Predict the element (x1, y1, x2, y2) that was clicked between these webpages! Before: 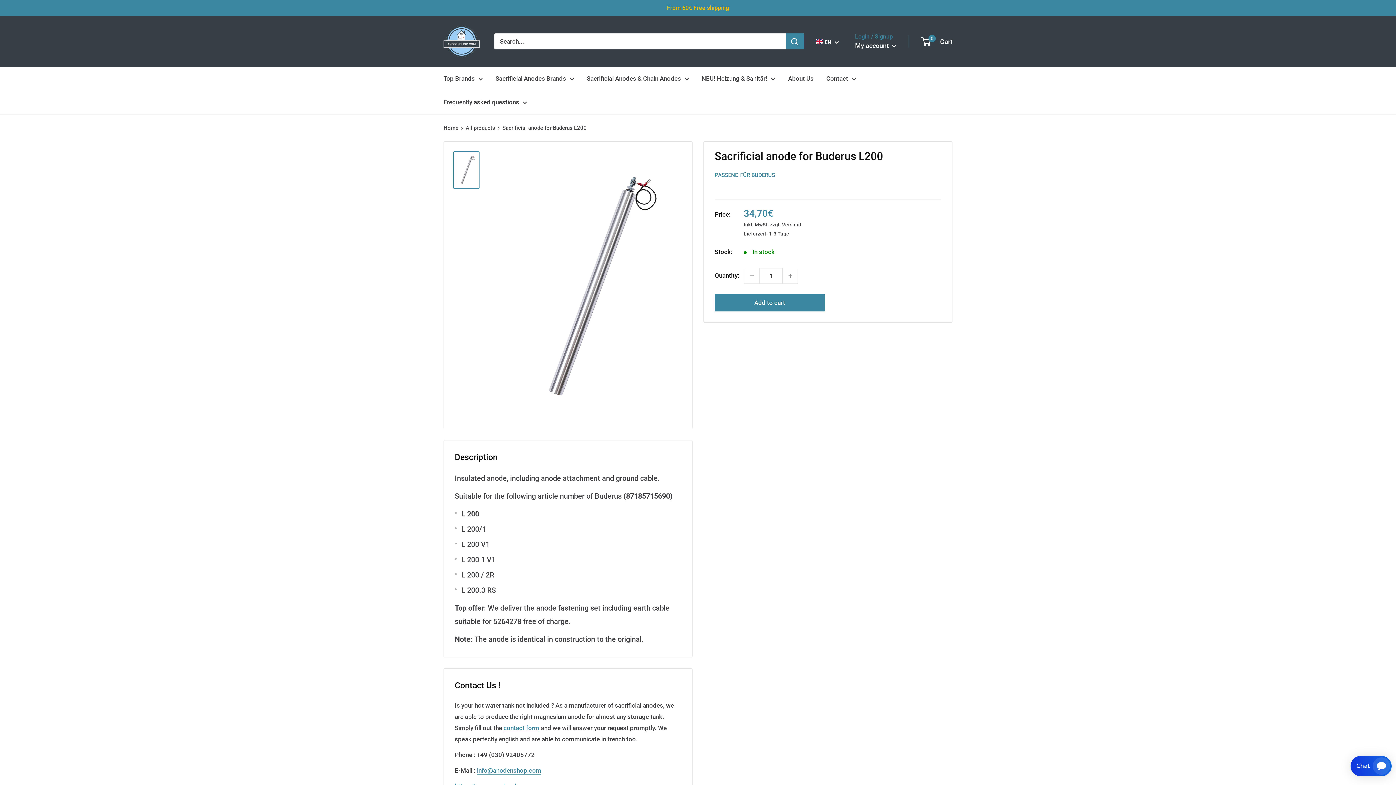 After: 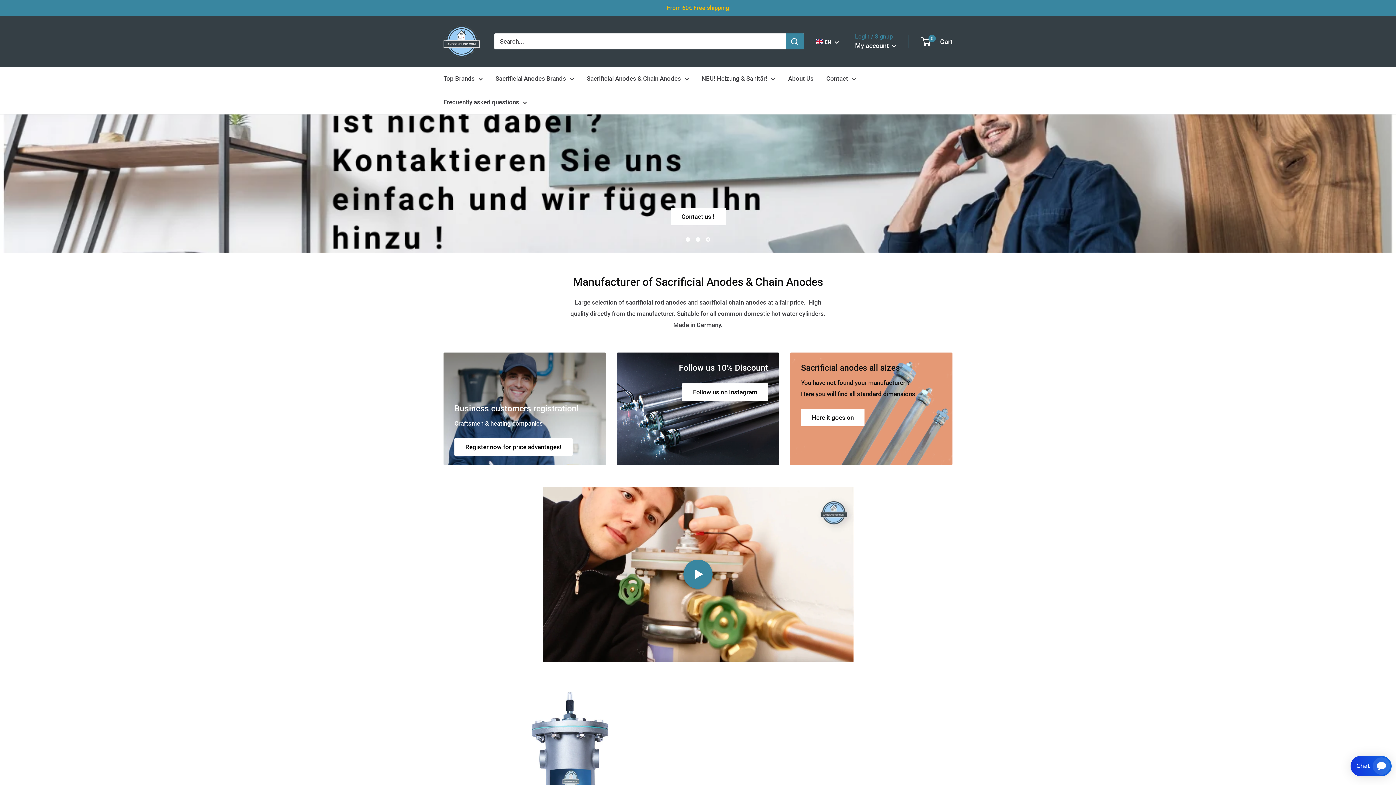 Action: label: Anodenshop.com bbox: (443, 23, 480, 59)